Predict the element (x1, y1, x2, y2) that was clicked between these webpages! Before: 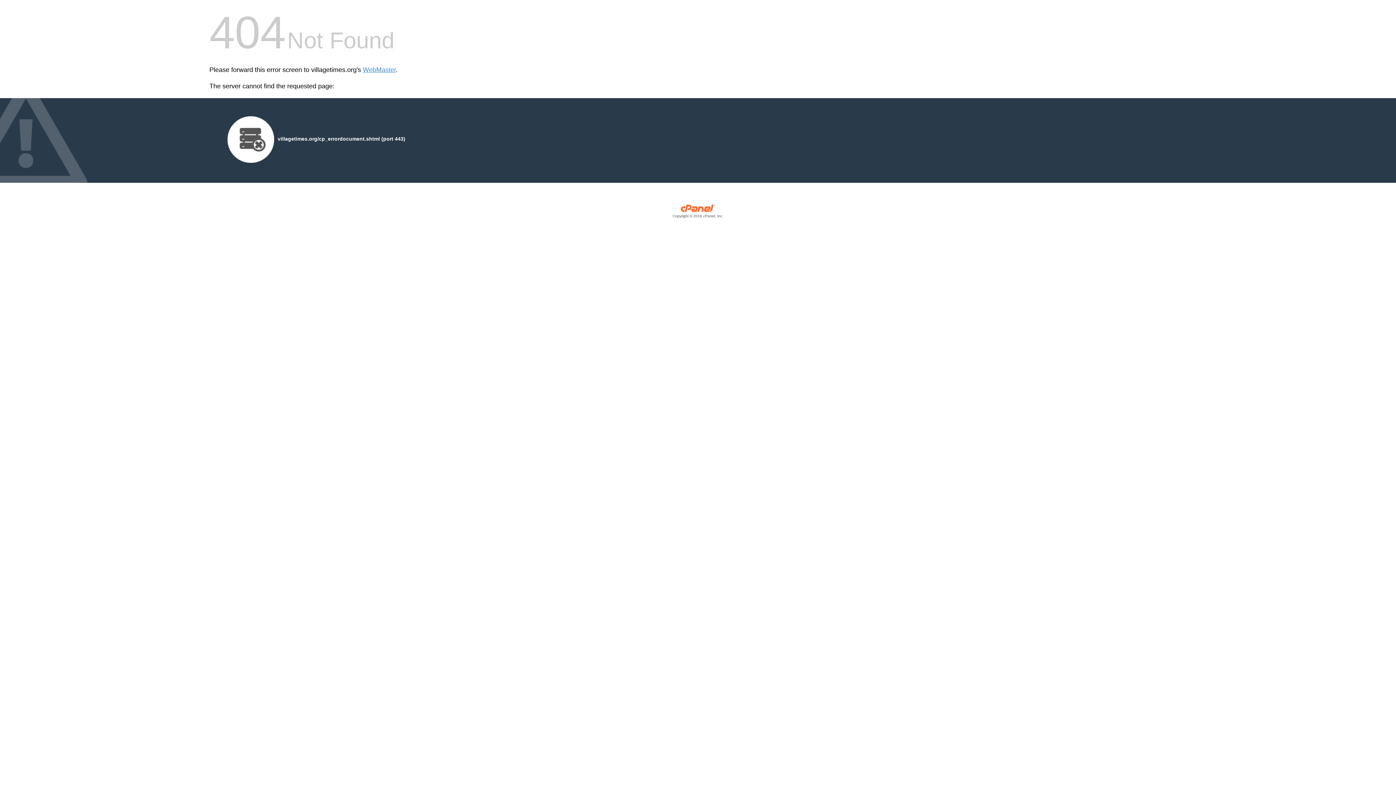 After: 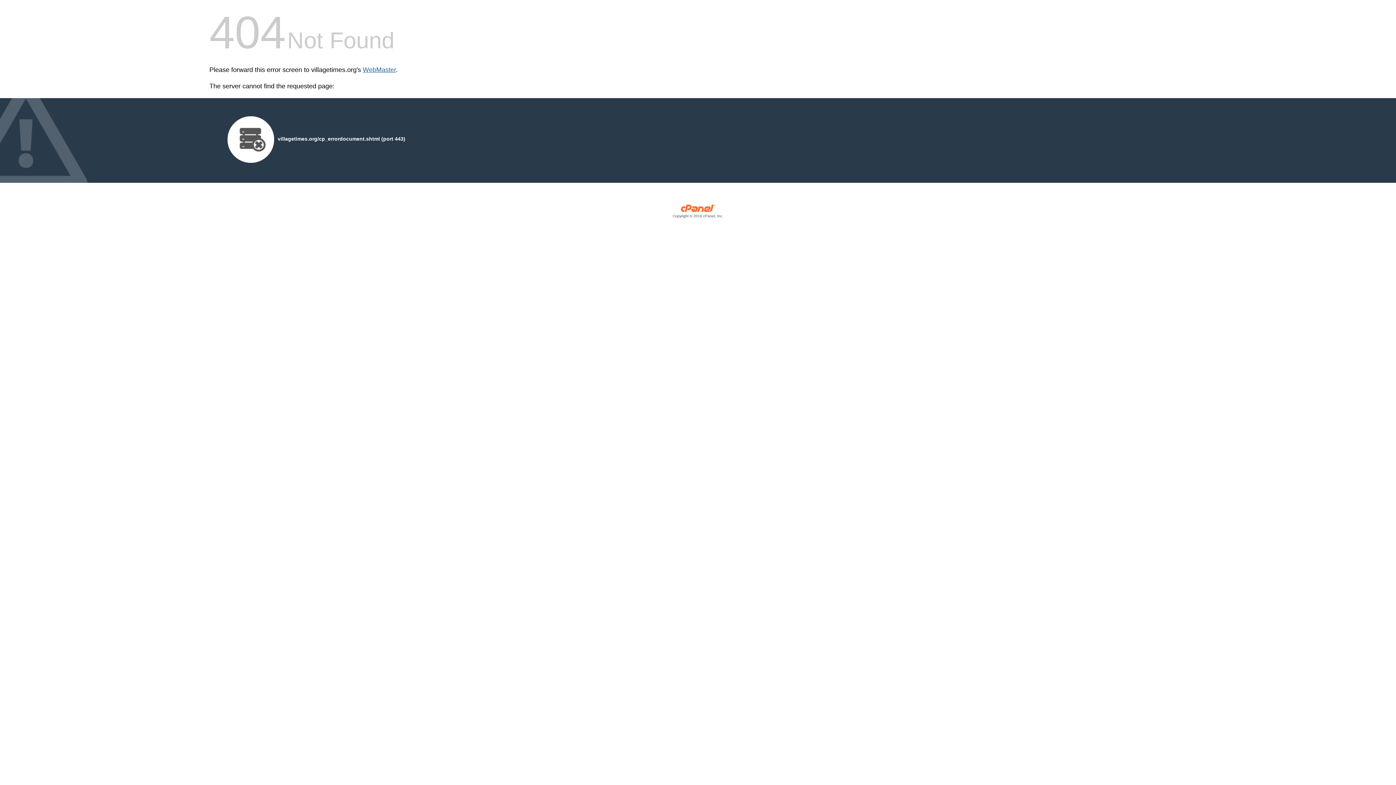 Action: bbox: (362, 66, 396, 73) label: WebMaster